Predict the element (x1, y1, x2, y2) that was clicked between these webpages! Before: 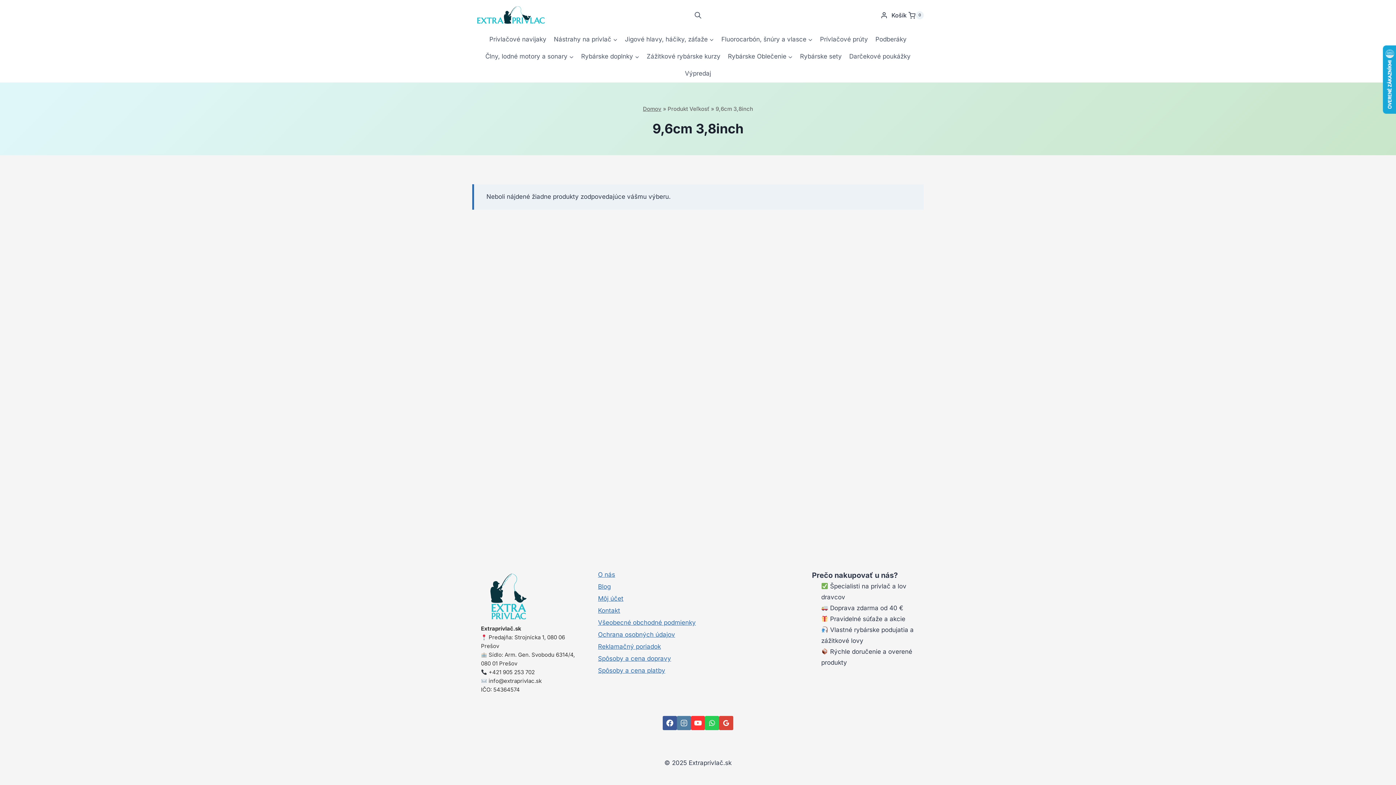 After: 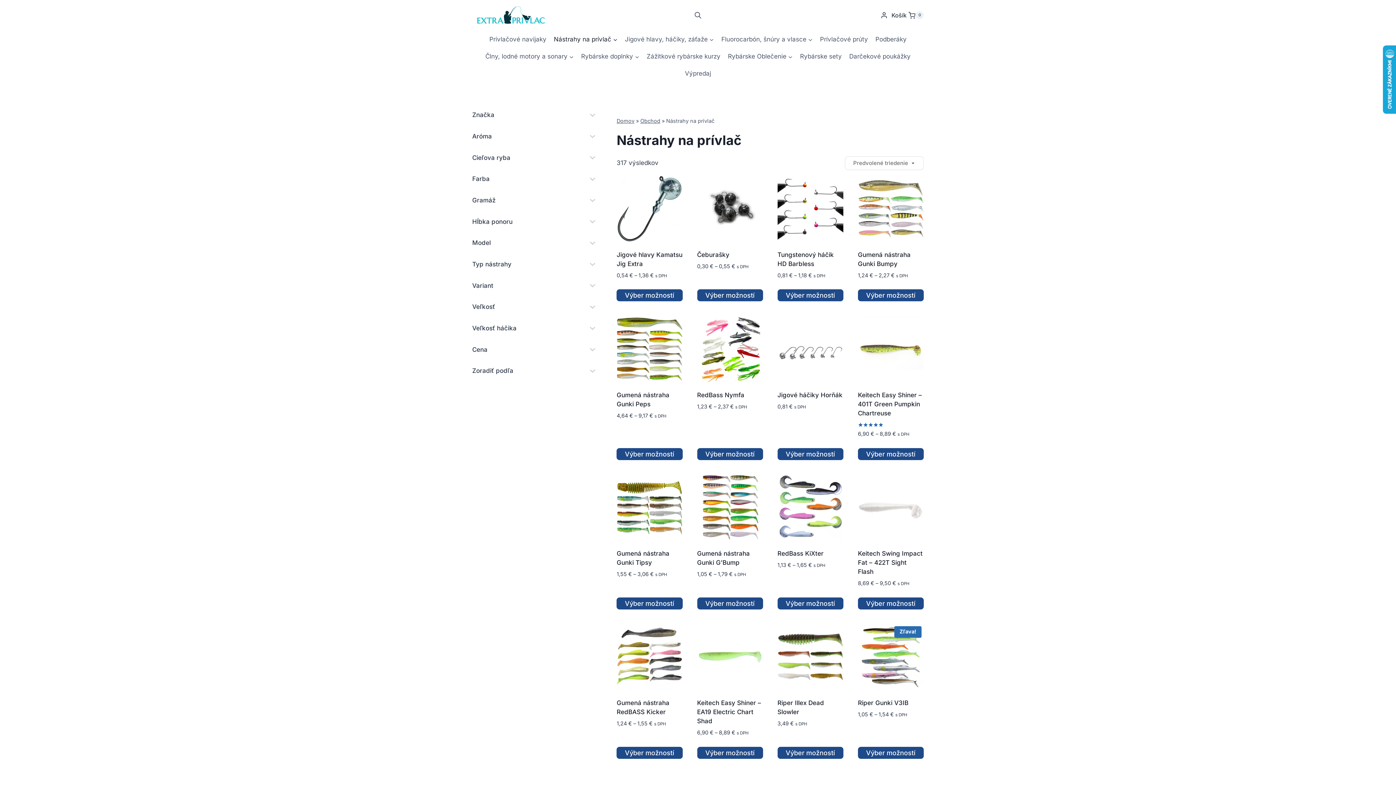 Action: bbox: (550, 30, 621, 47) label: Nástrahy na prívlač